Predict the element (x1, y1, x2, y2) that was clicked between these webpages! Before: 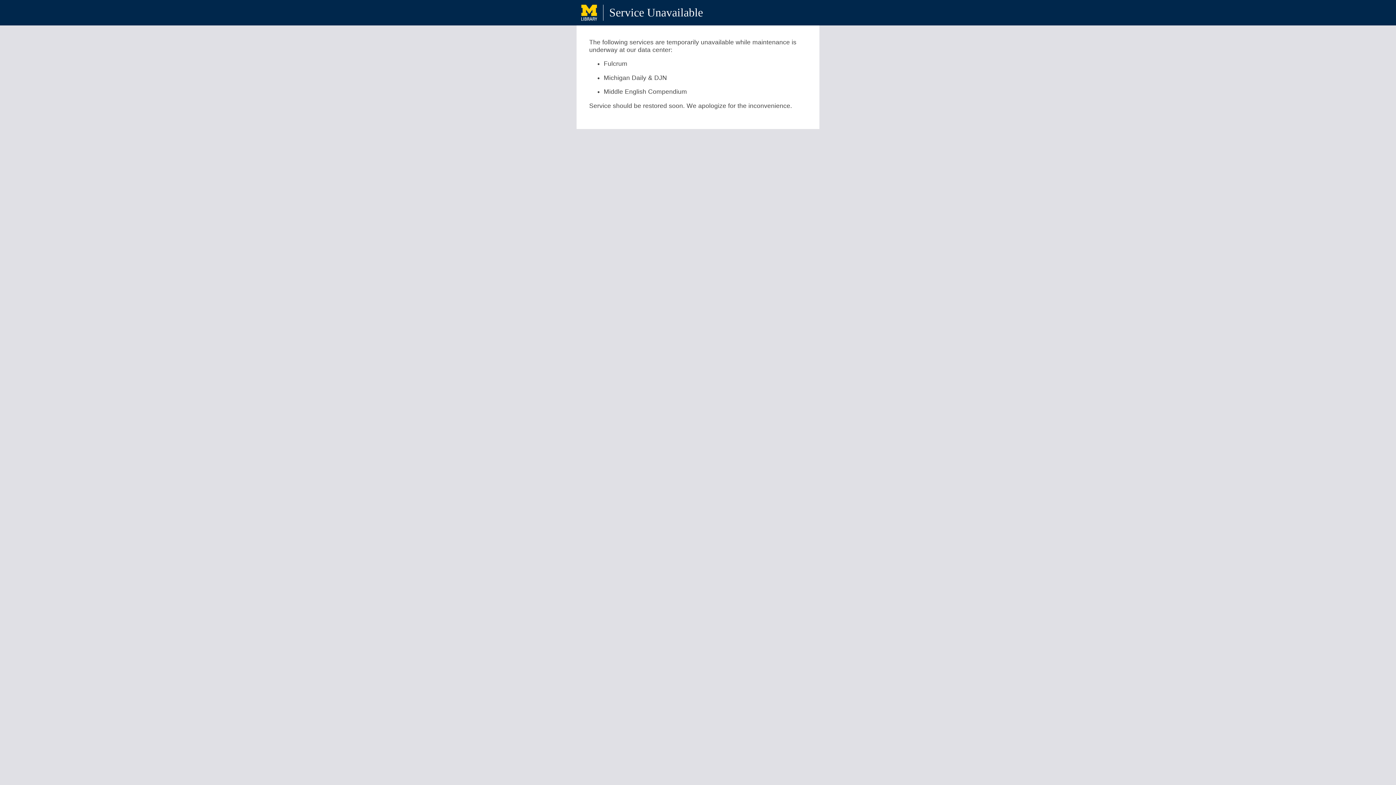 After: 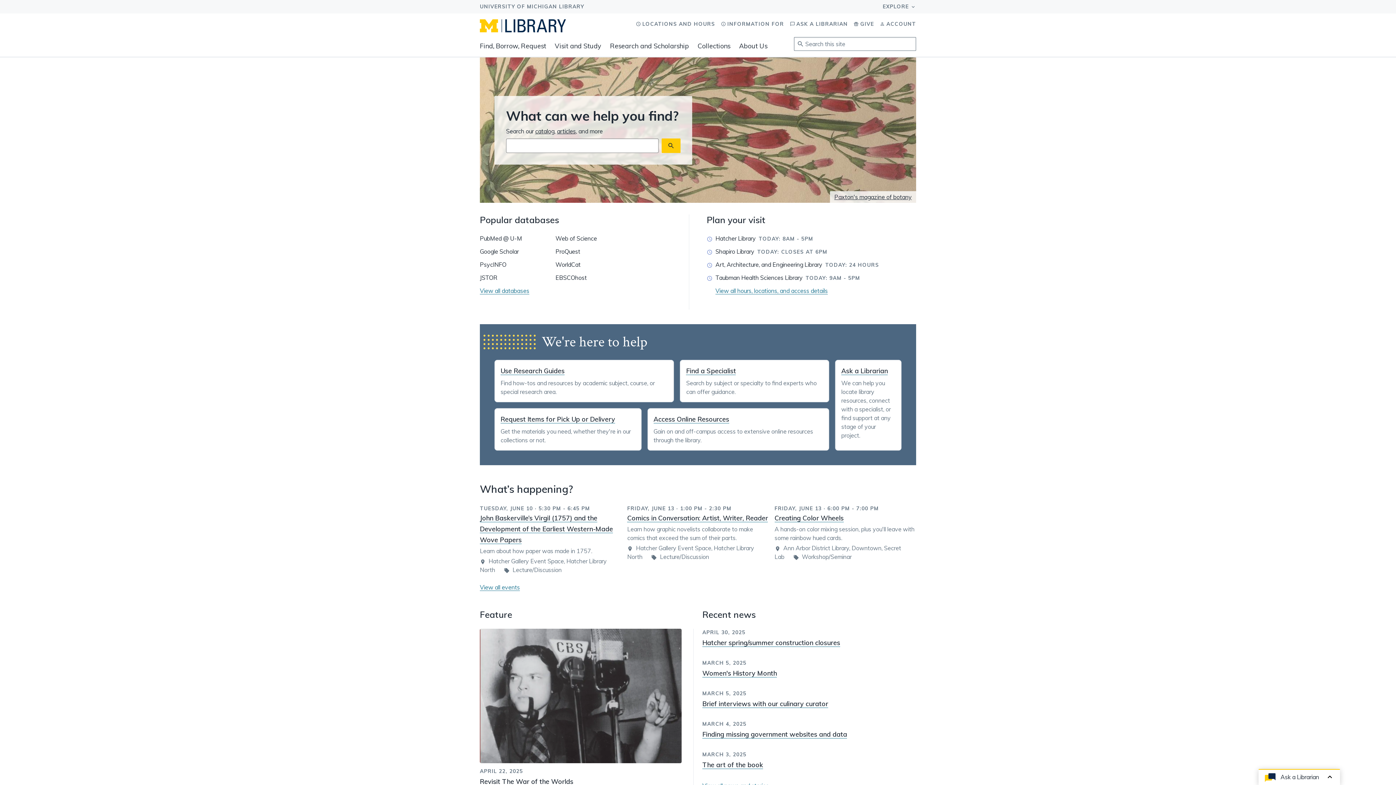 Action: bbox: (576, 0, 607, 25)